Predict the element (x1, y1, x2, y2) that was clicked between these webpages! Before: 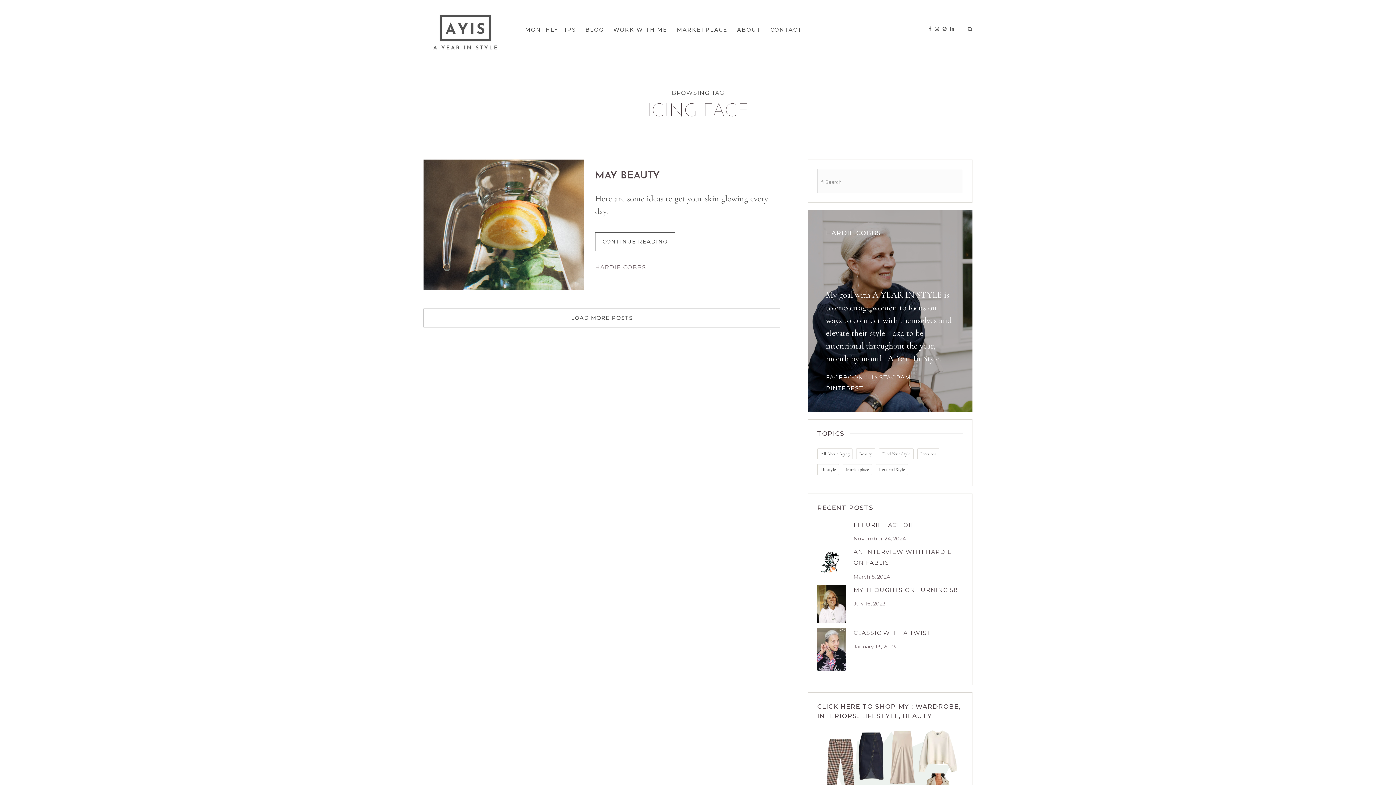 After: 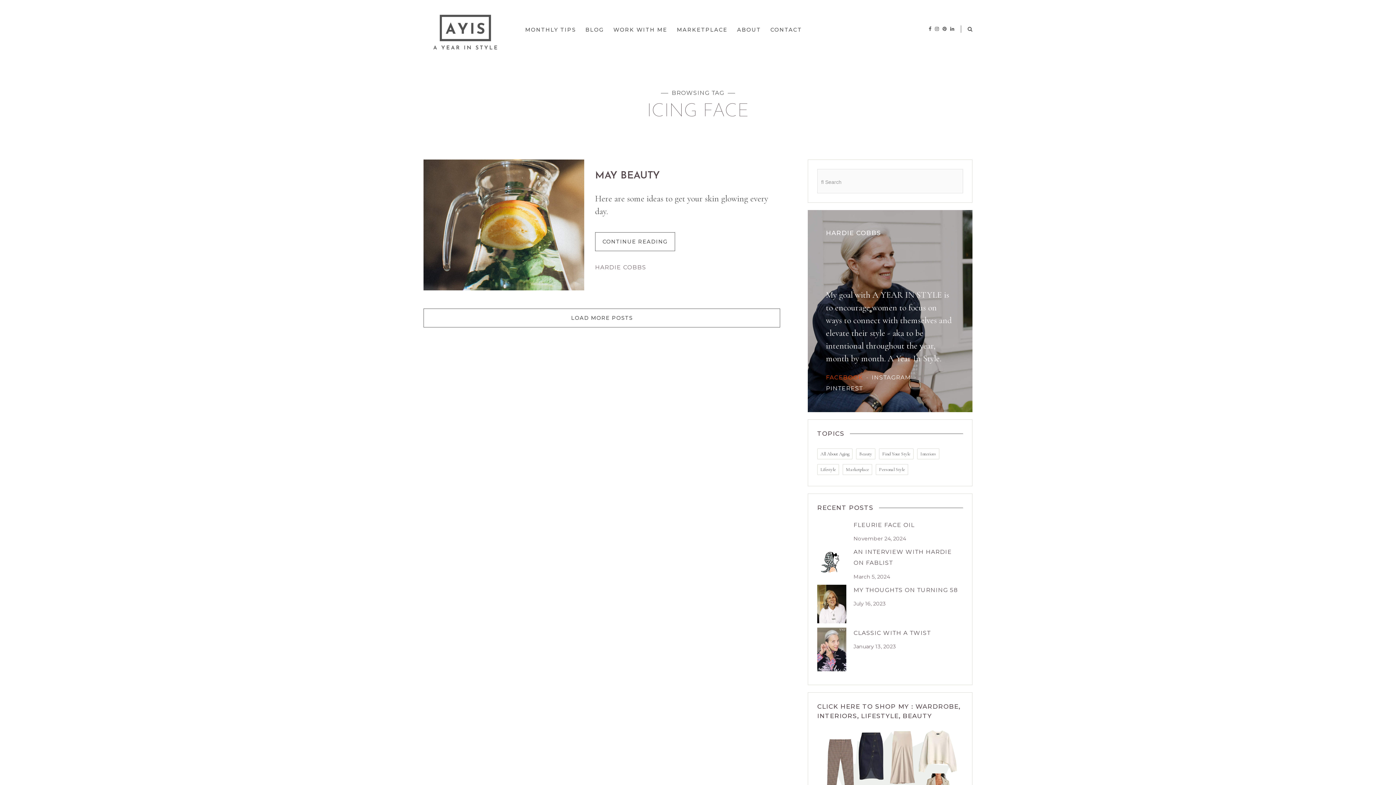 Action: bbox: (826, 374, 863, 381) label: FACEBOOK